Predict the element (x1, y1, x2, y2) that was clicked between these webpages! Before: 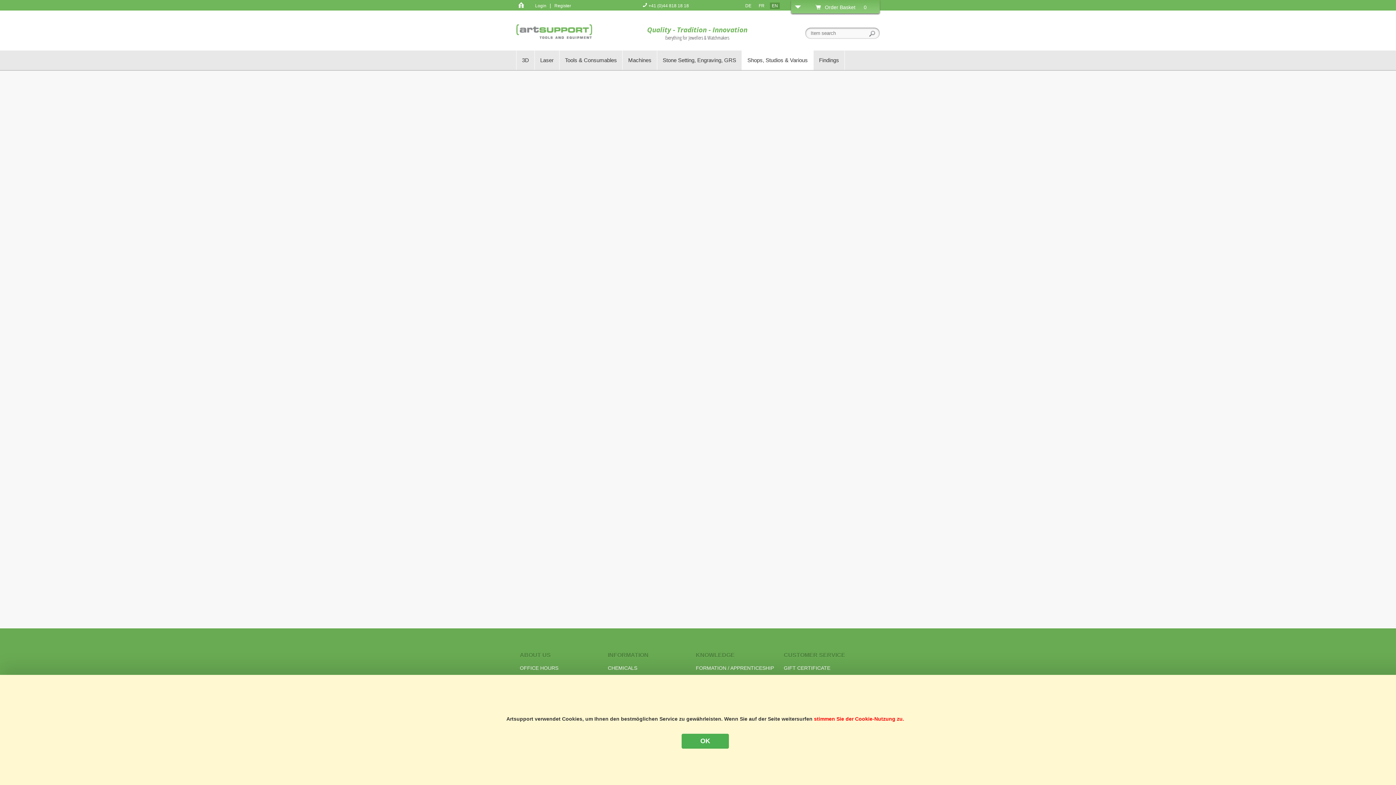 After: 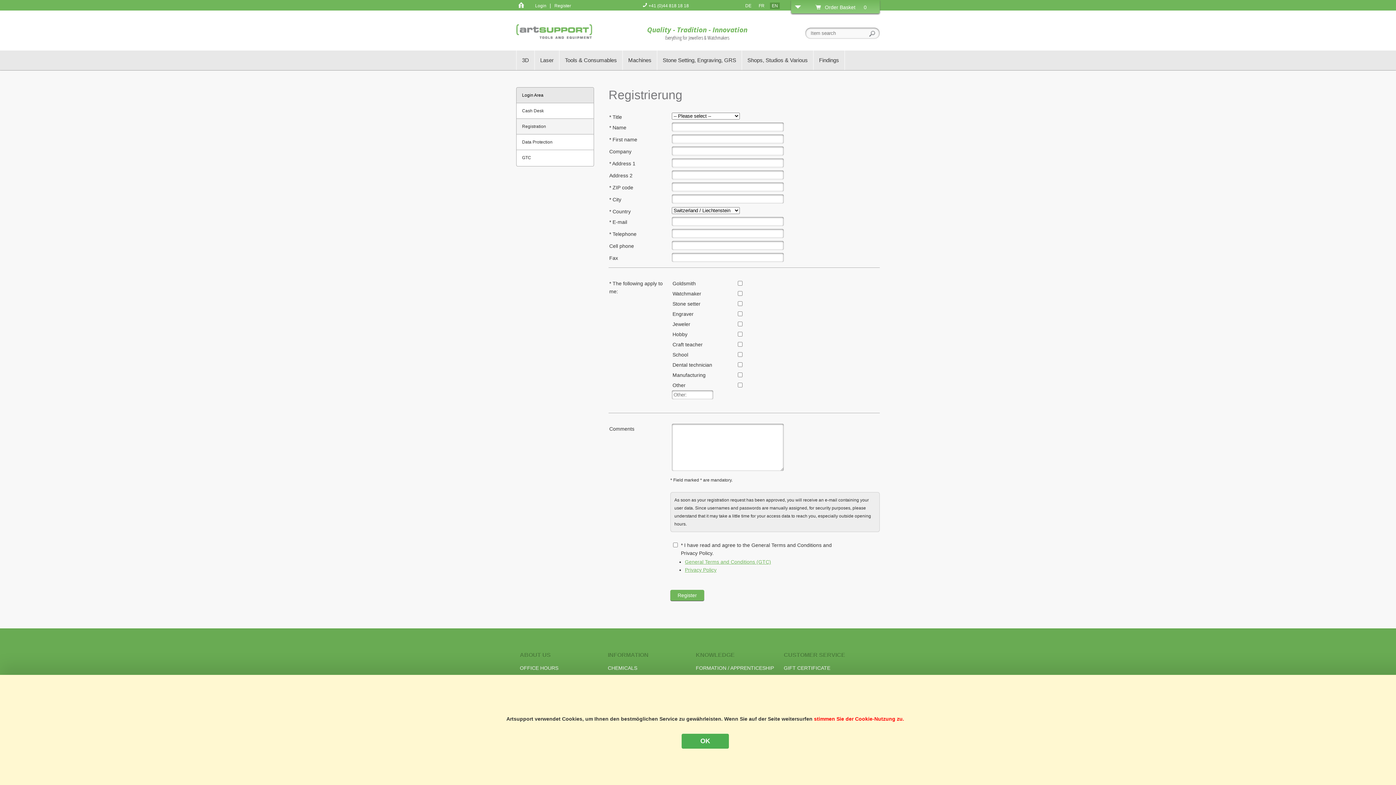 Action: label: Register bbox: (554, 3, 571, 8)